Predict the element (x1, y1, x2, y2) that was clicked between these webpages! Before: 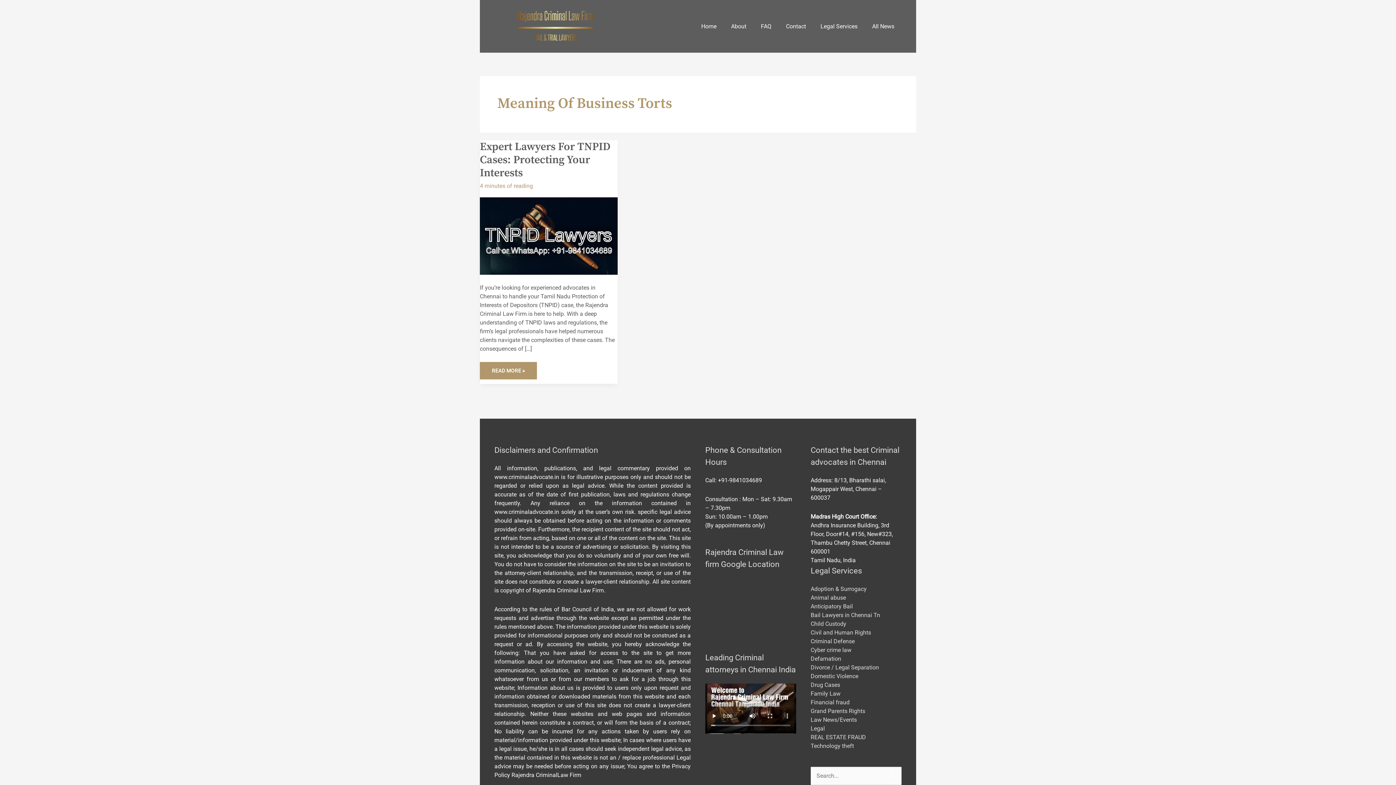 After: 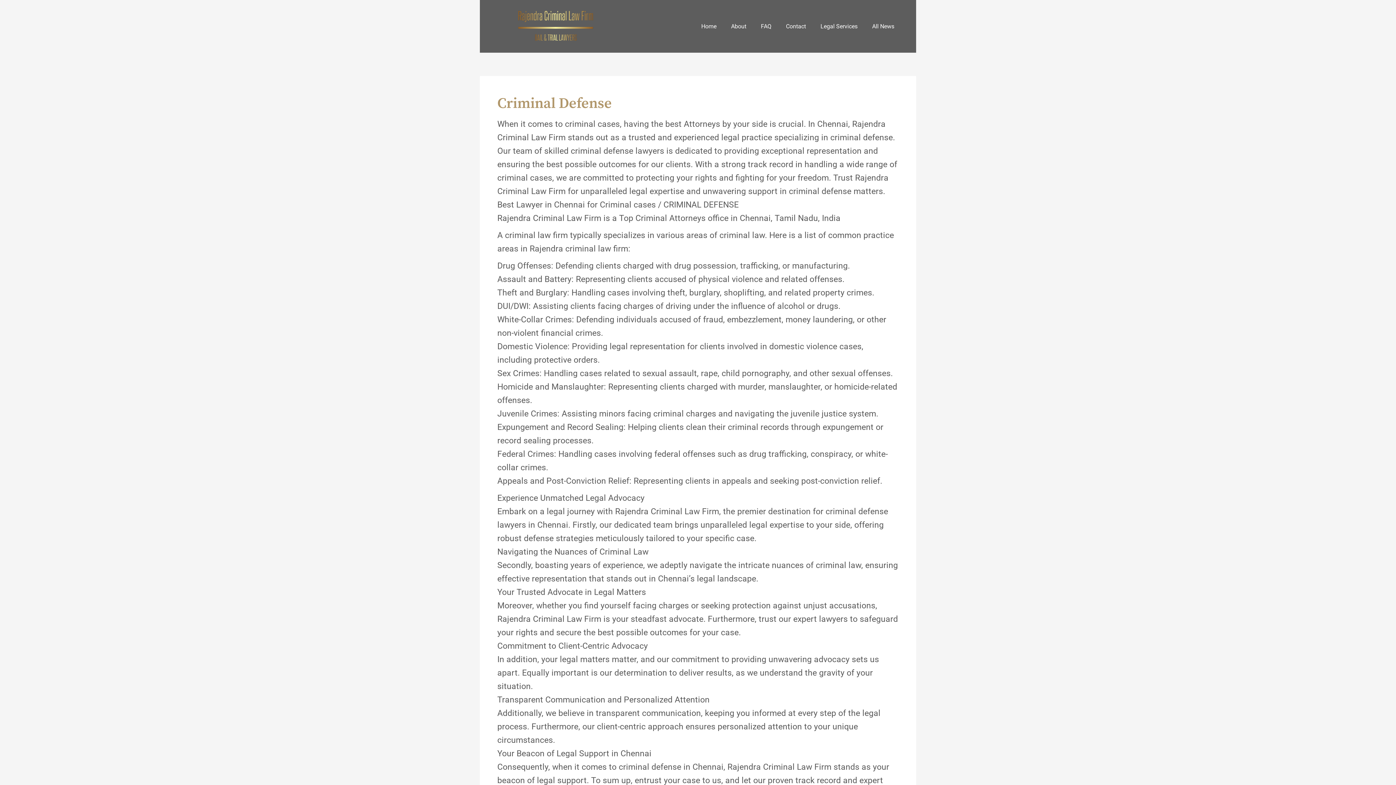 Action: label: Criminal Defense bbox: (810, 638, 854, 645)